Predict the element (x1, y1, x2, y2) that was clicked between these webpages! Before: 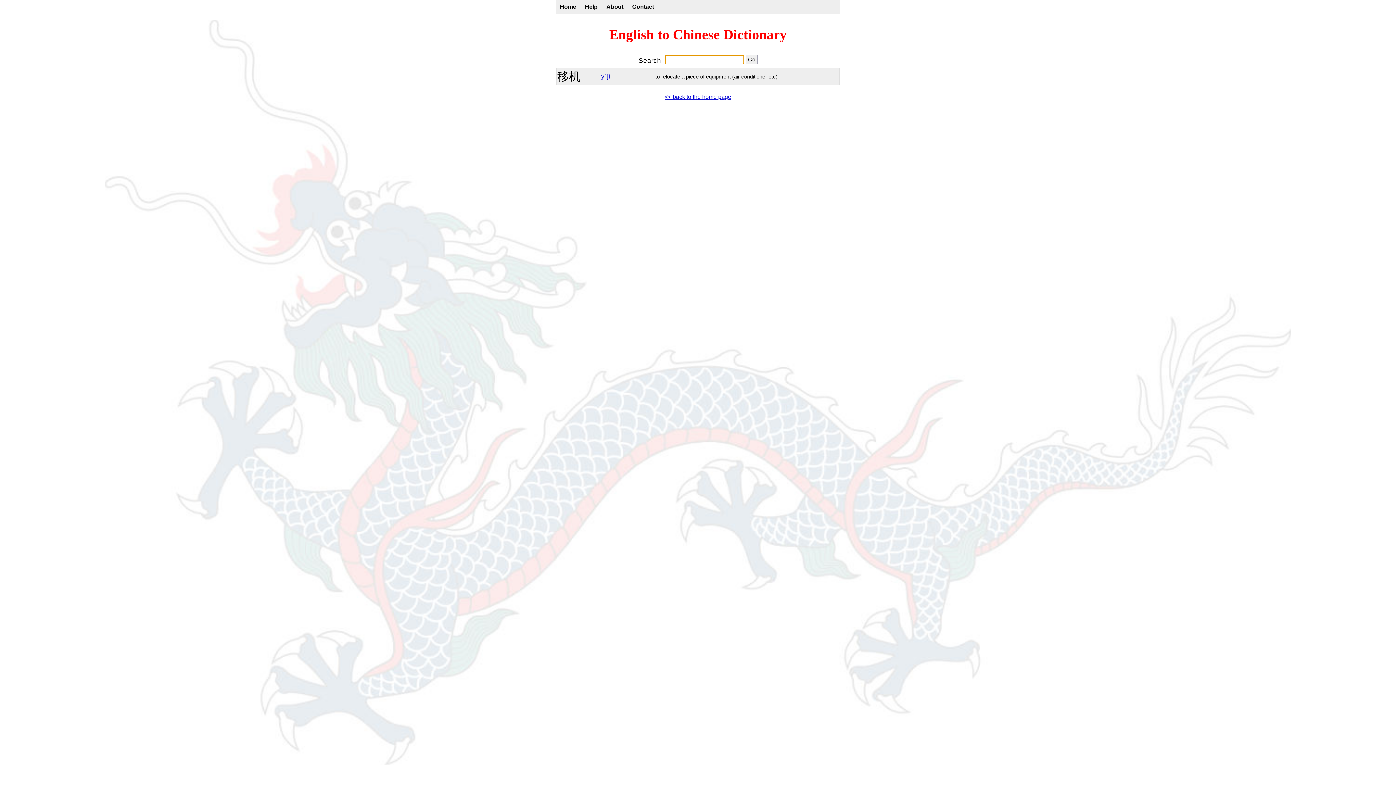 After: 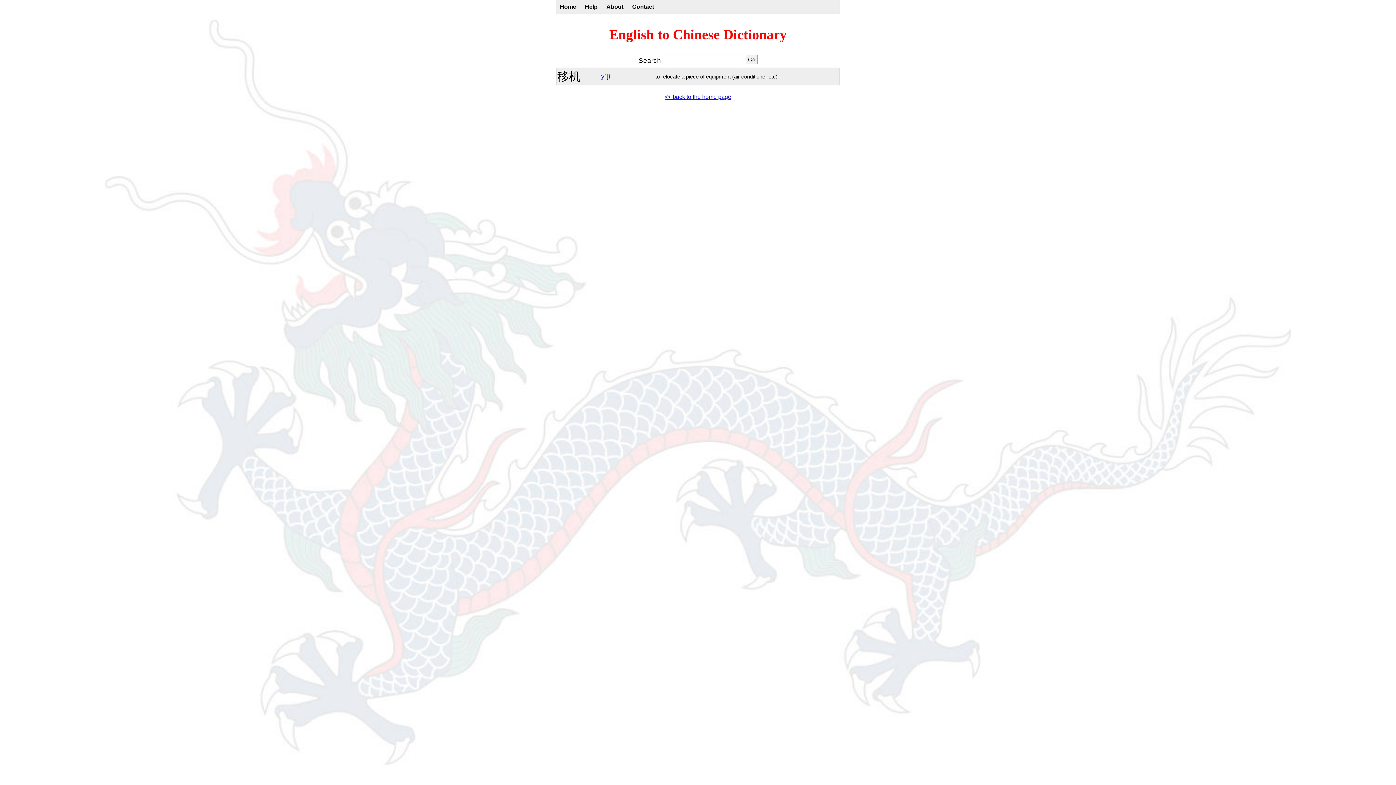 Action: label: jī bbox: (607, 73, 610, 79)